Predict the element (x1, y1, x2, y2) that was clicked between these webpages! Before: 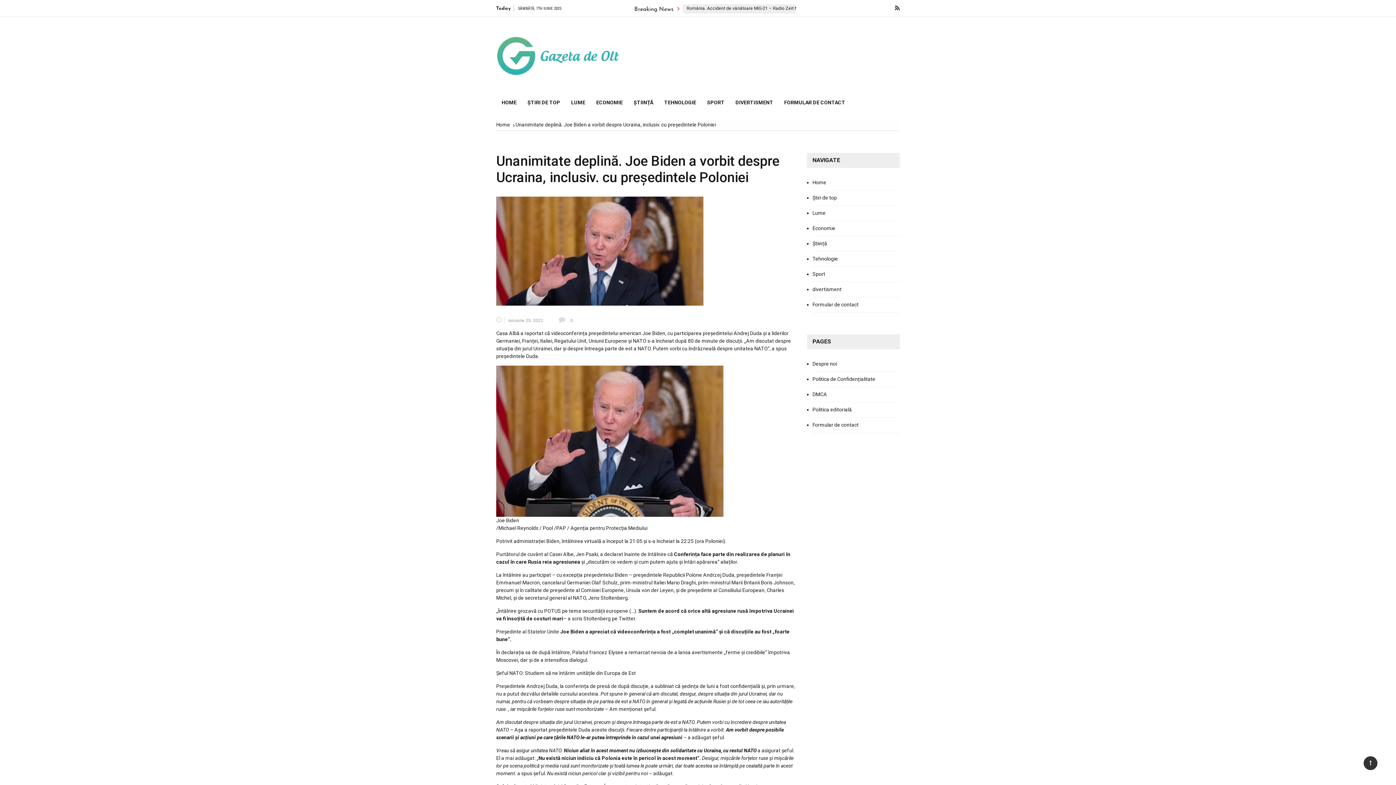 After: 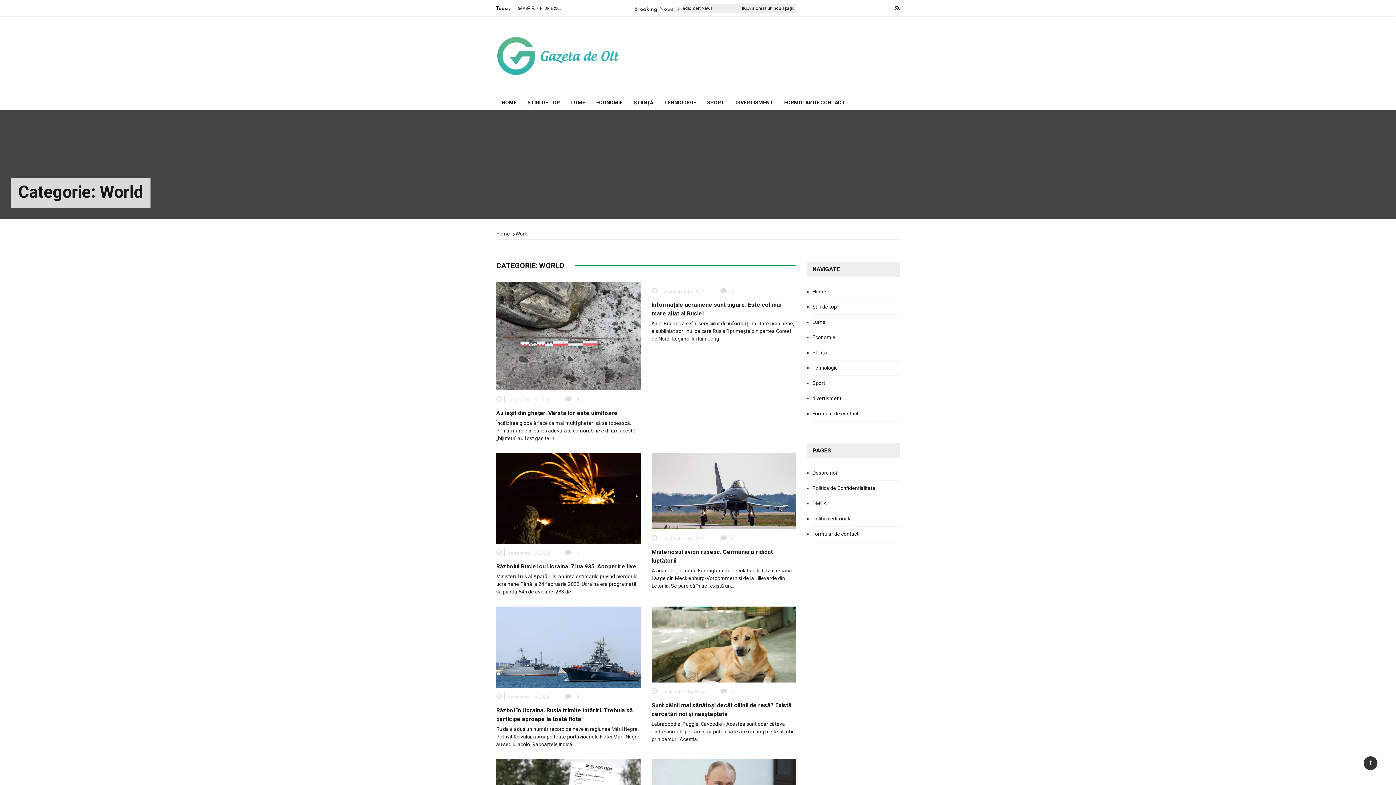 Action: label: Lume bbox: (812, 210, 825, 215)